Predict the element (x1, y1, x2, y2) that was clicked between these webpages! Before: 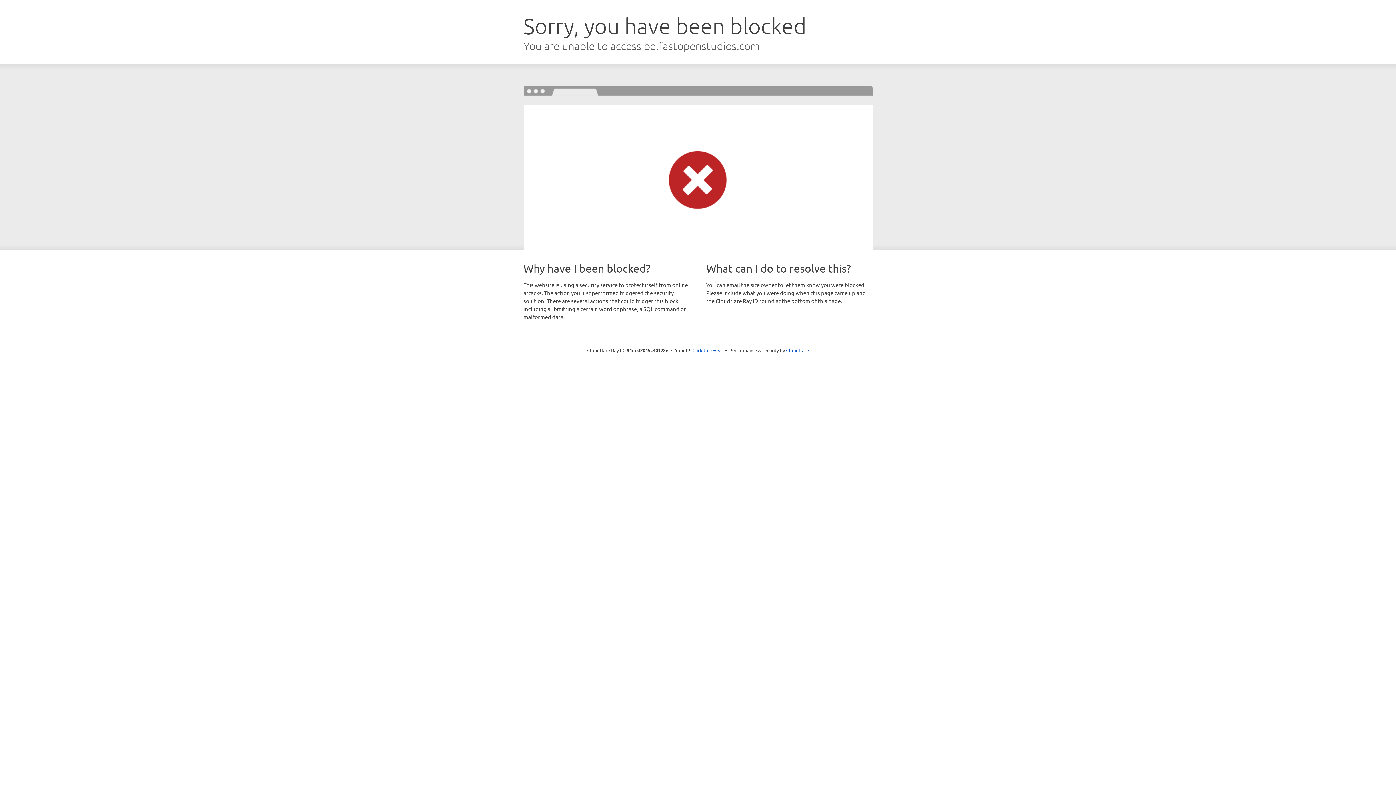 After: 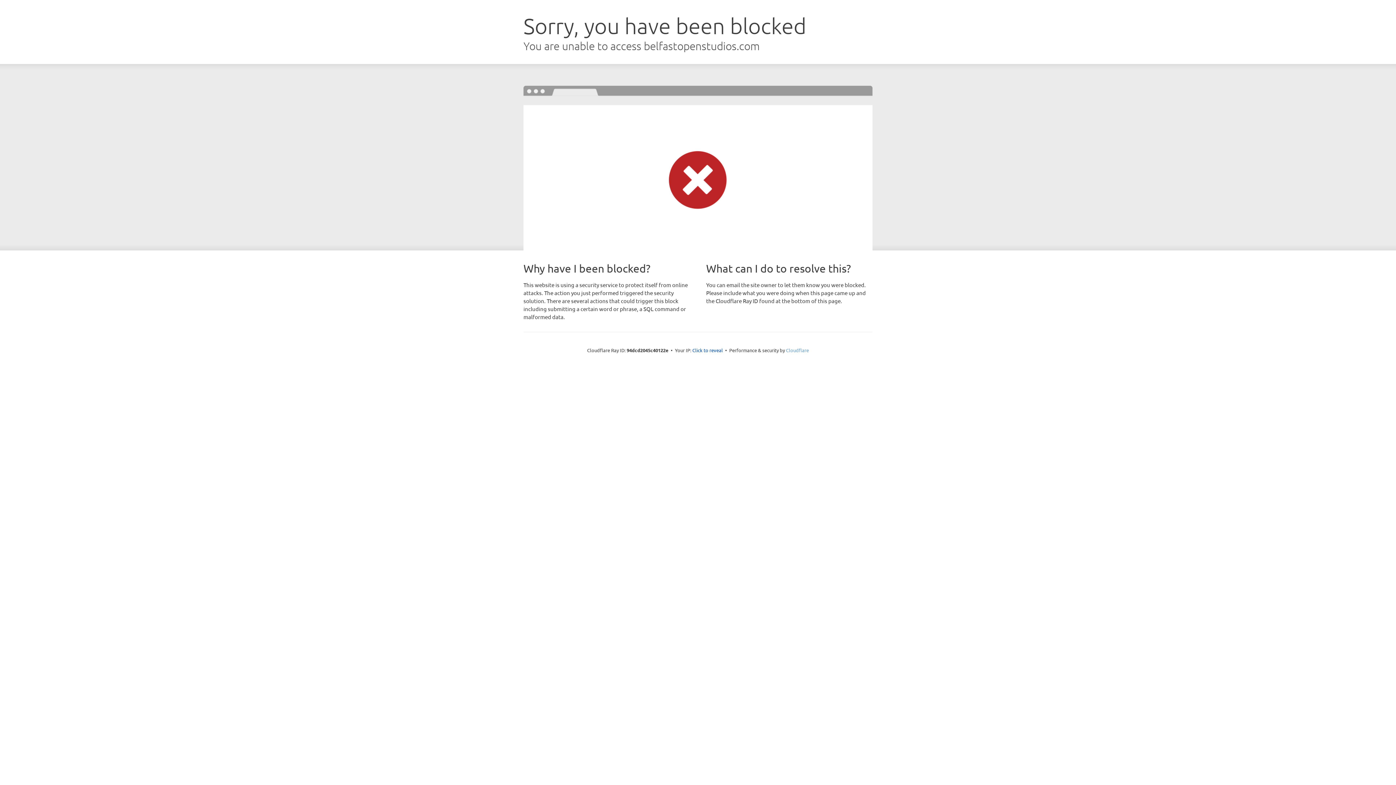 Action: bbox: (786, 347, 809, 353) label: Cloudflare